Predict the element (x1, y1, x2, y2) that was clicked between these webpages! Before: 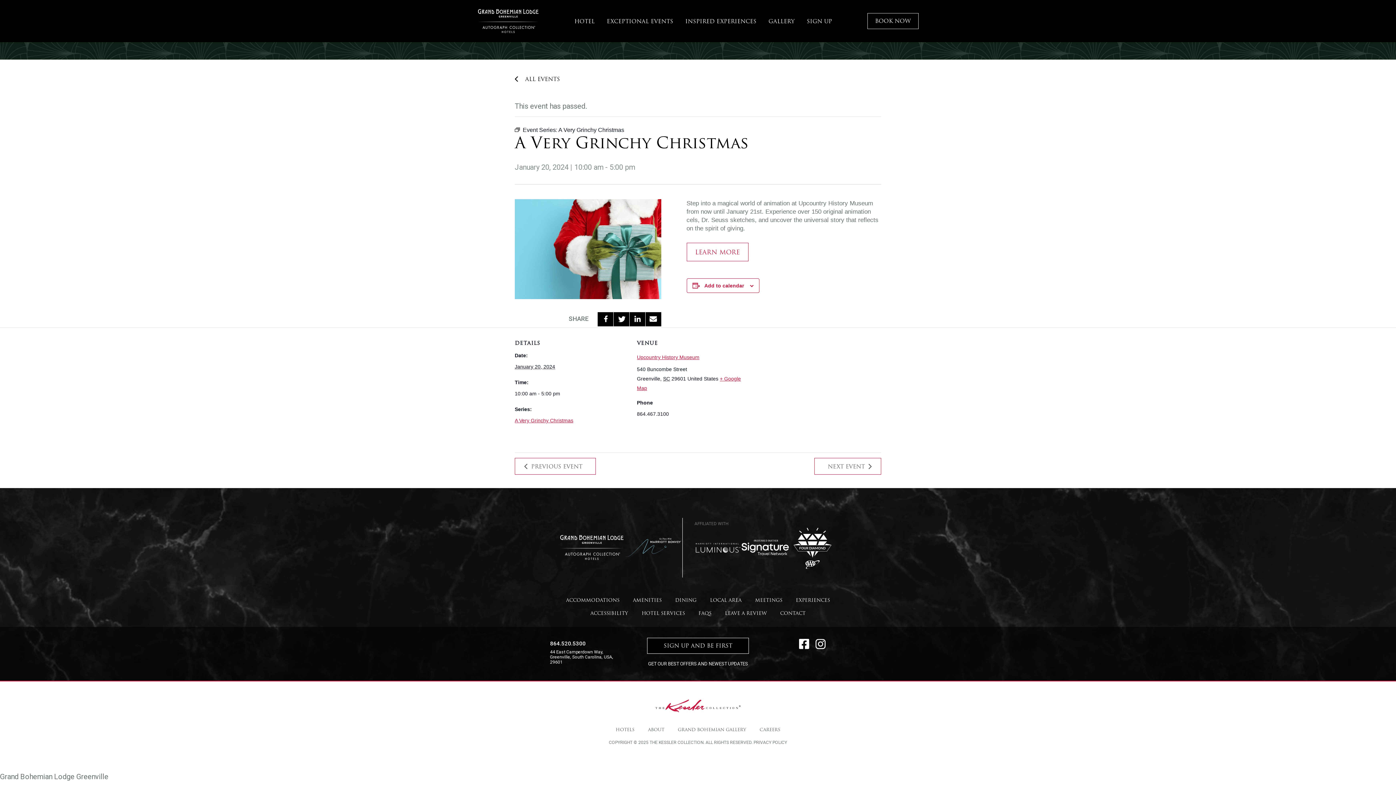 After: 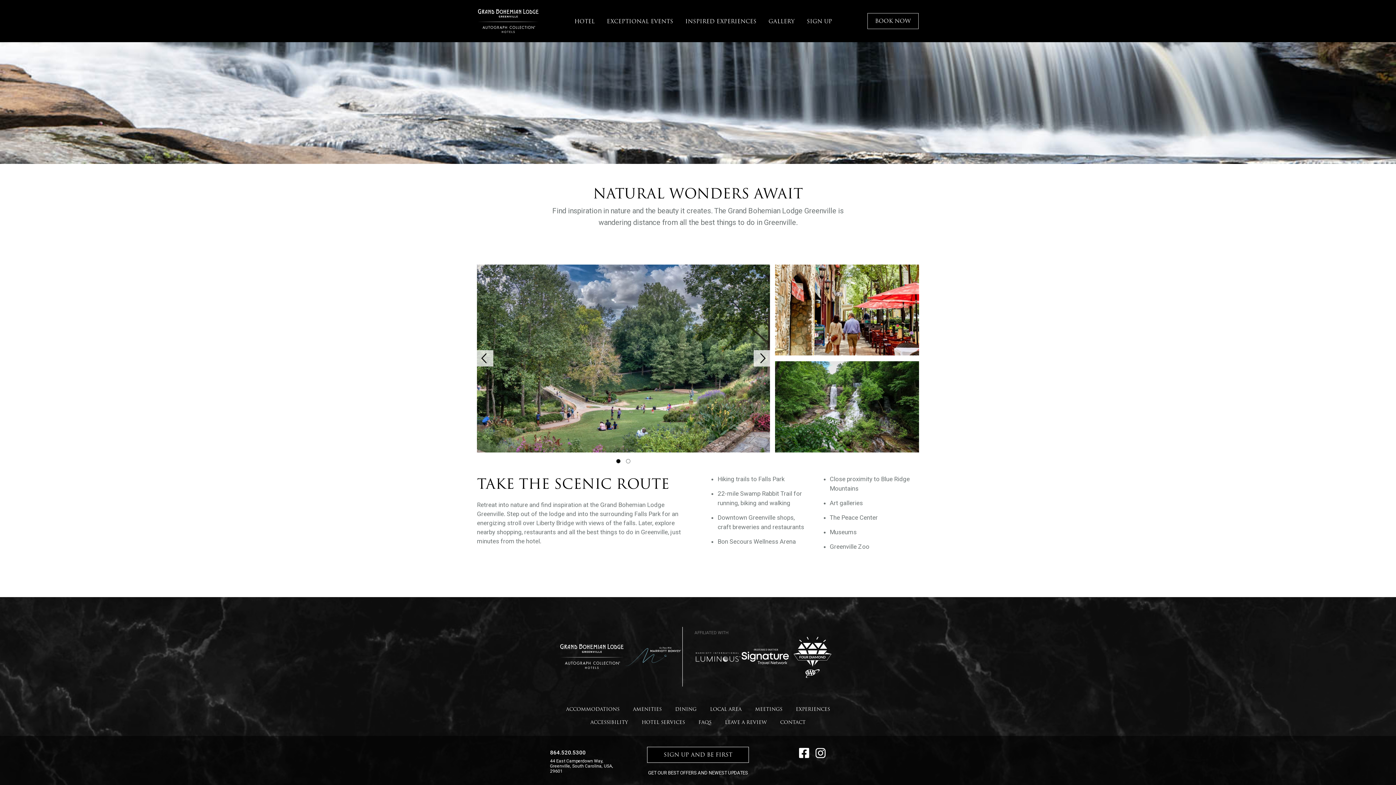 Action: label: LOCAL AREA bbox: (704, 595, 747, 606)